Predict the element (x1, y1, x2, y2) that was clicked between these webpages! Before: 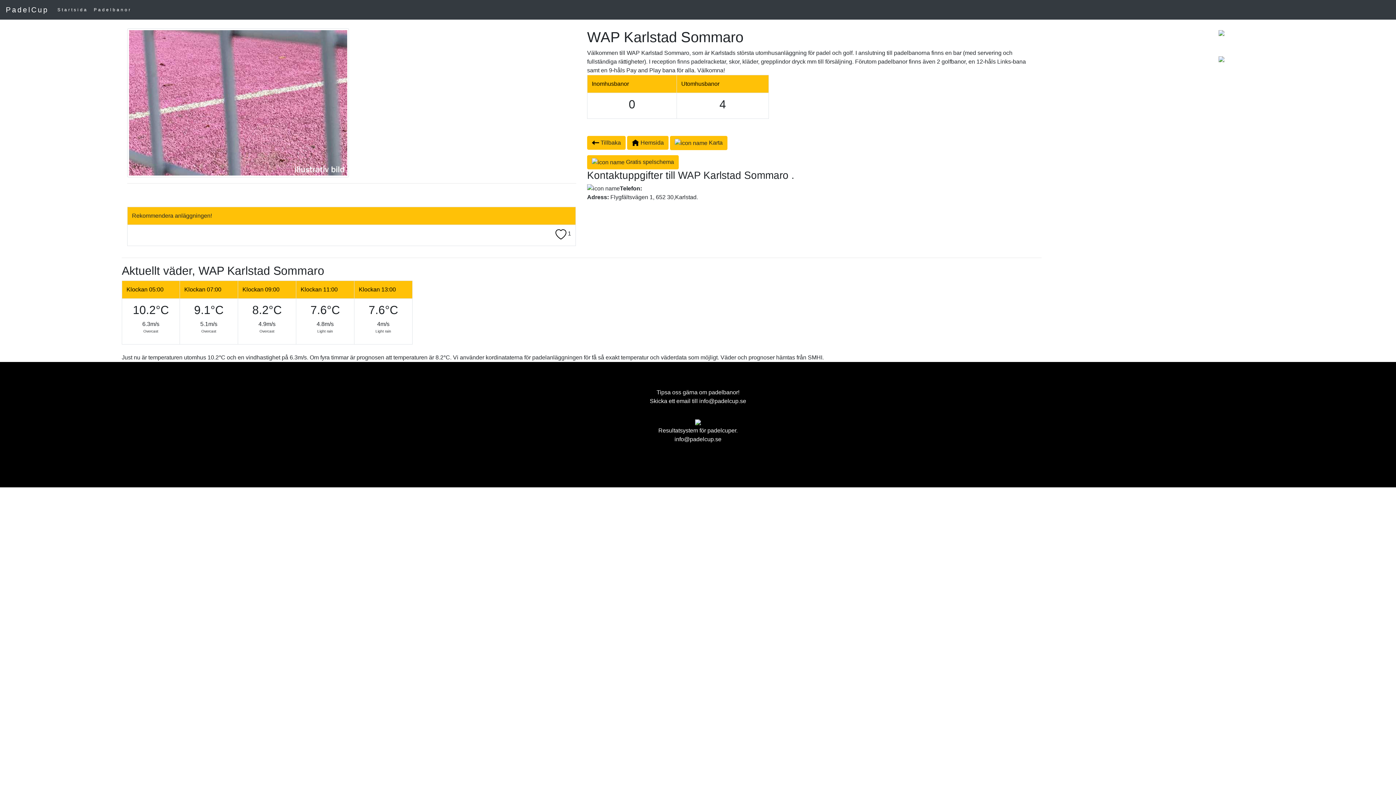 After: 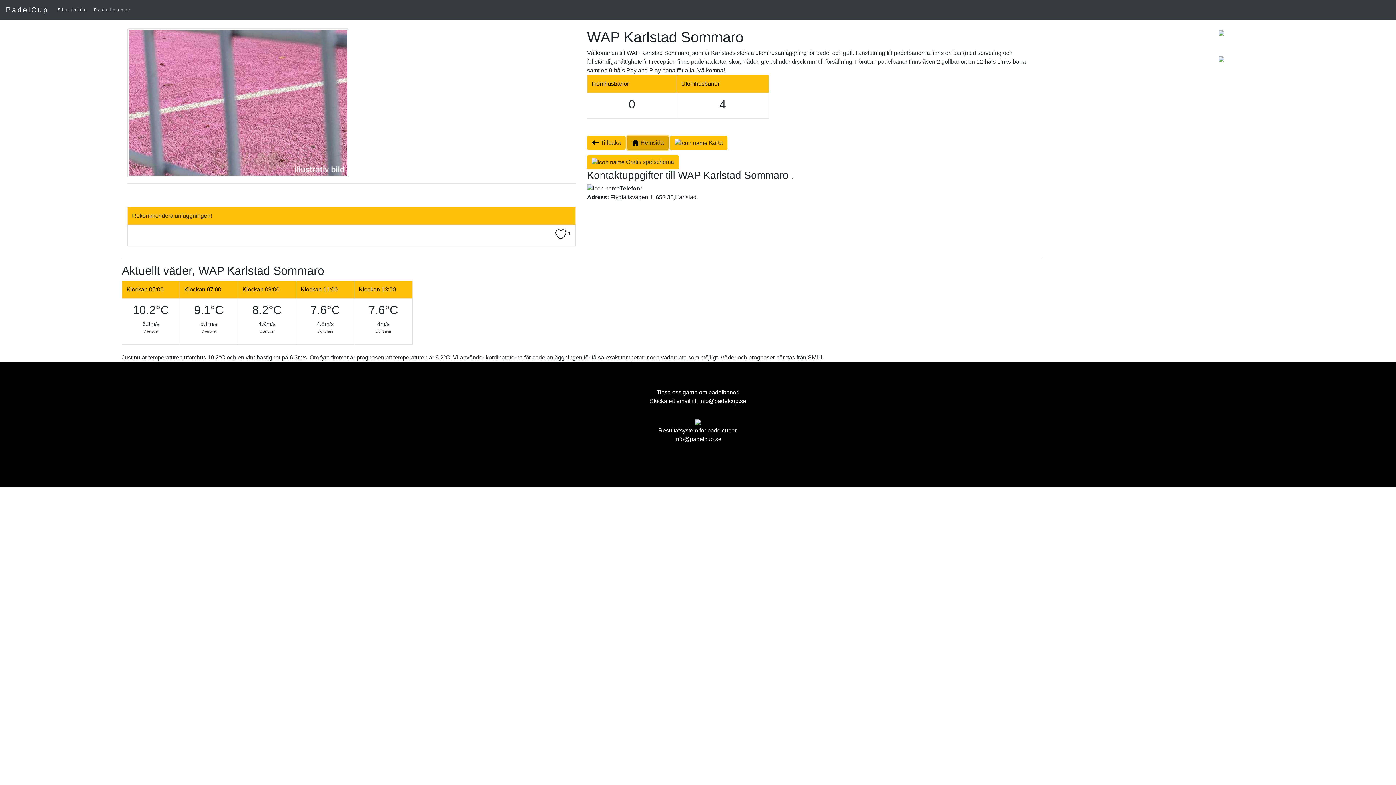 Action: label:  Hemsida bbox: (627, 136, 668, 149)